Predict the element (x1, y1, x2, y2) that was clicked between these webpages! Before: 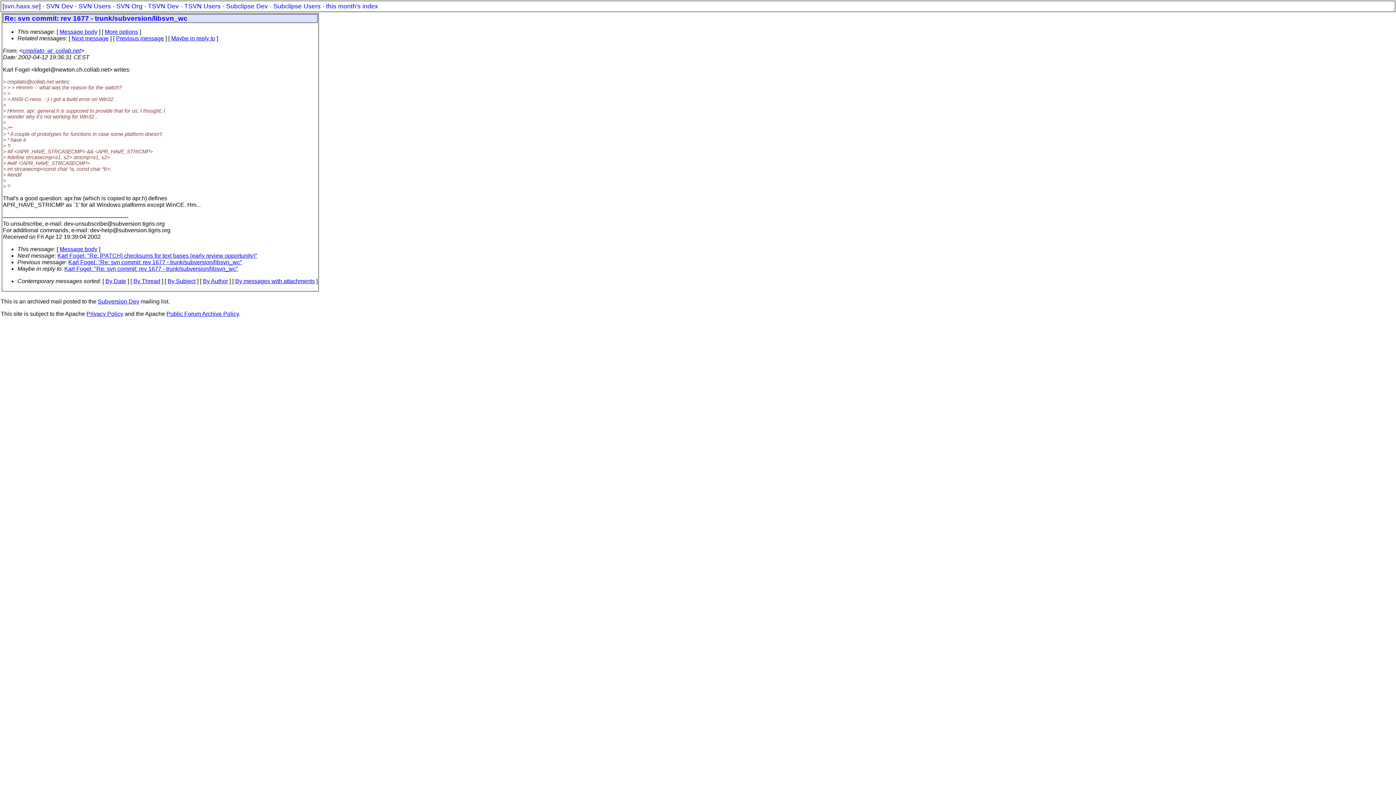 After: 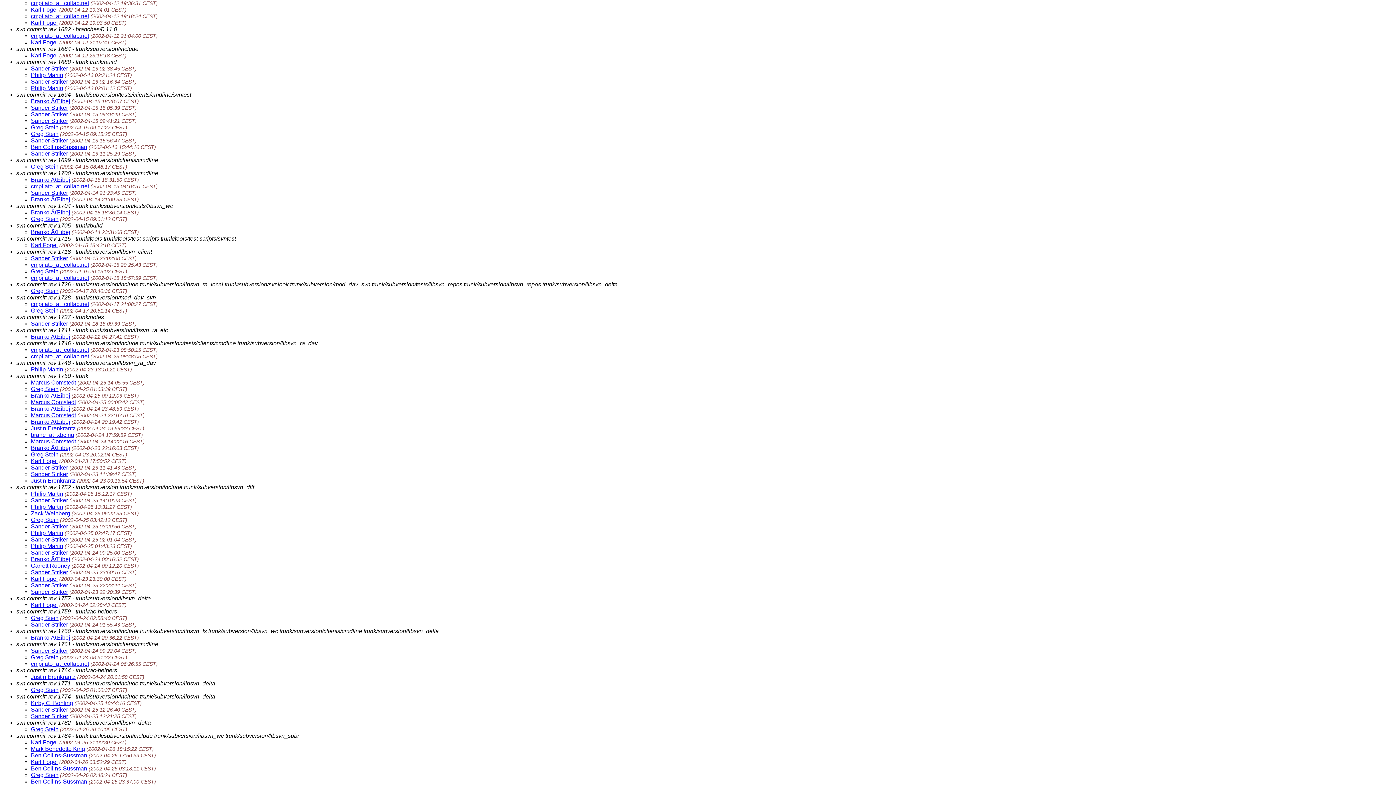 Action: bbox: (167, 278, 195, 284) label: By Subject